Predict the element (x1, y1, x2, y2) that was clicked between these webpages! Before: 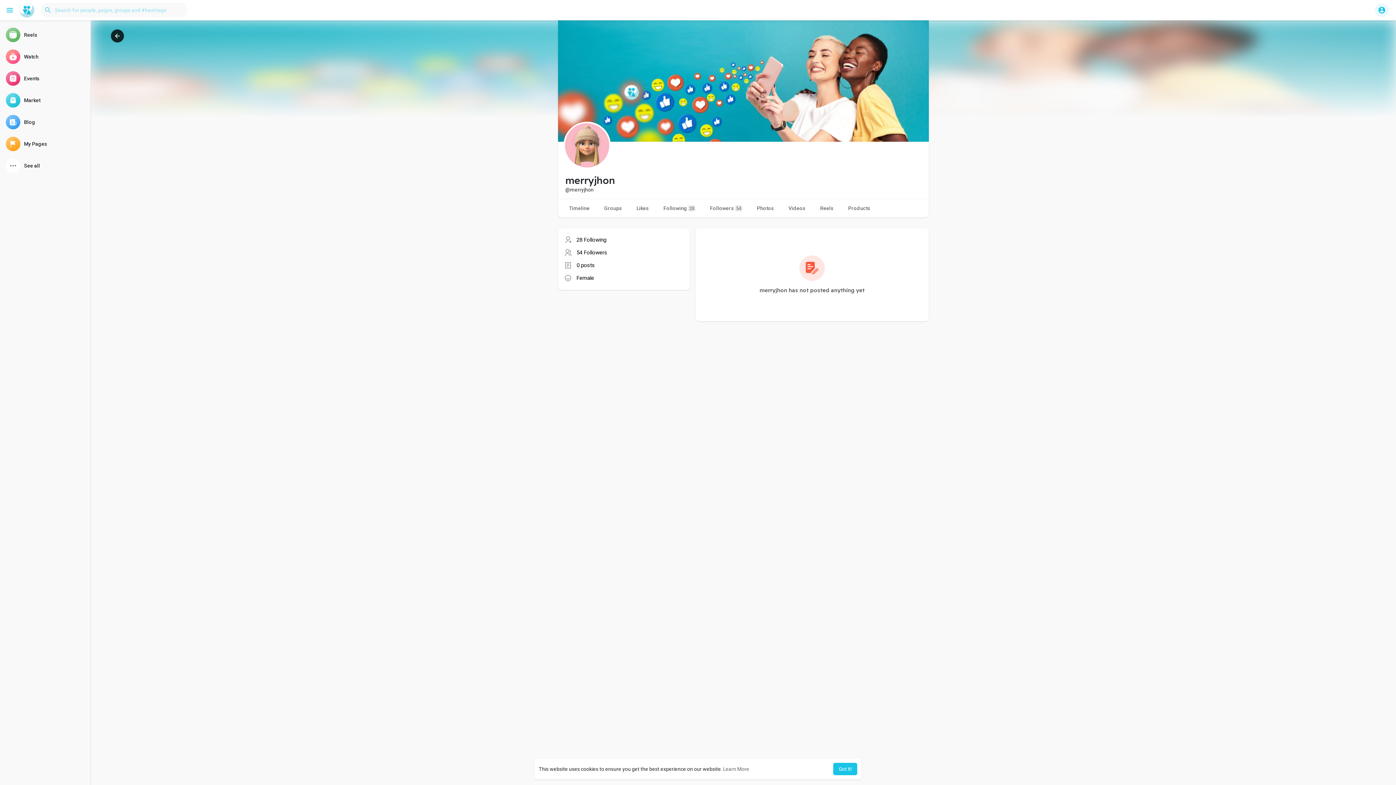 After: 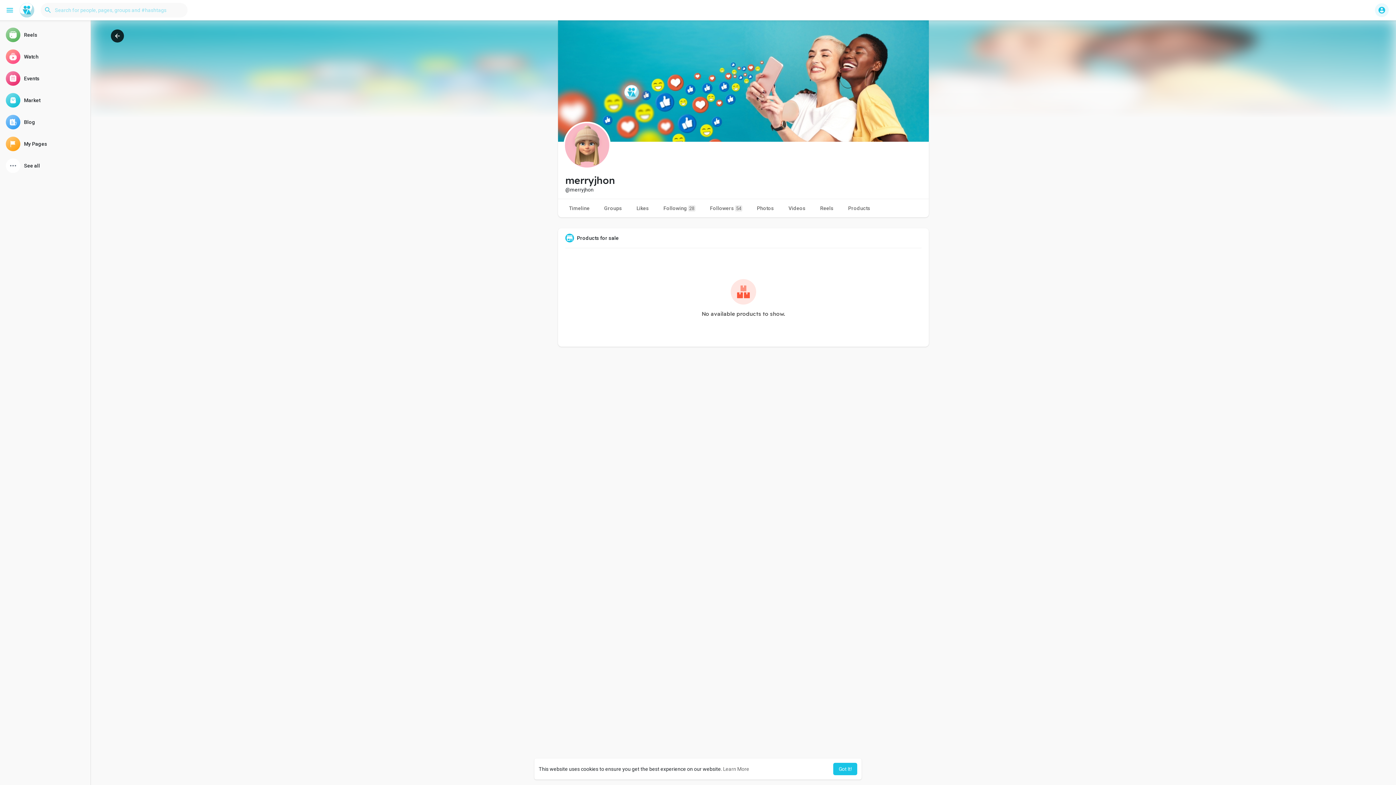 Action: label: Products bbox: (841, 199, 877, 217)